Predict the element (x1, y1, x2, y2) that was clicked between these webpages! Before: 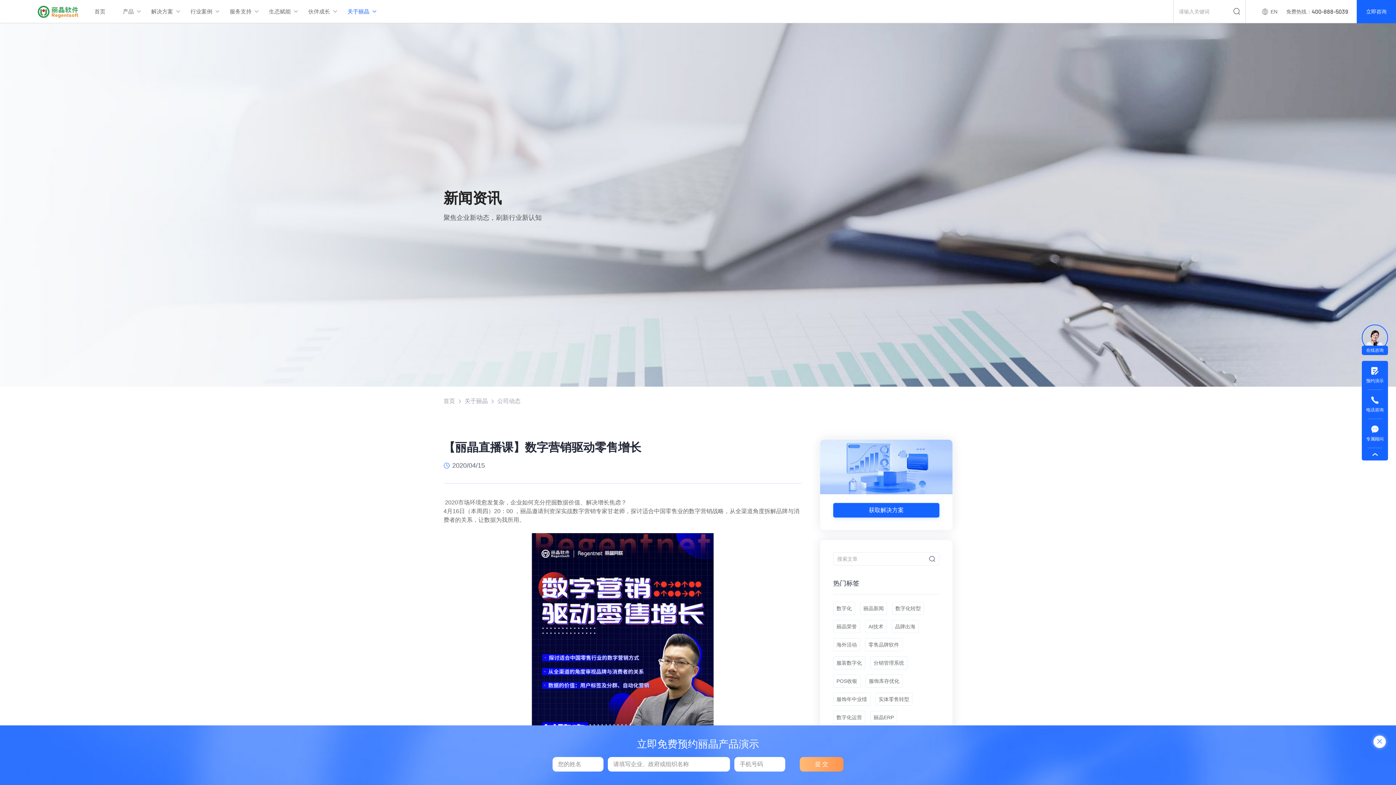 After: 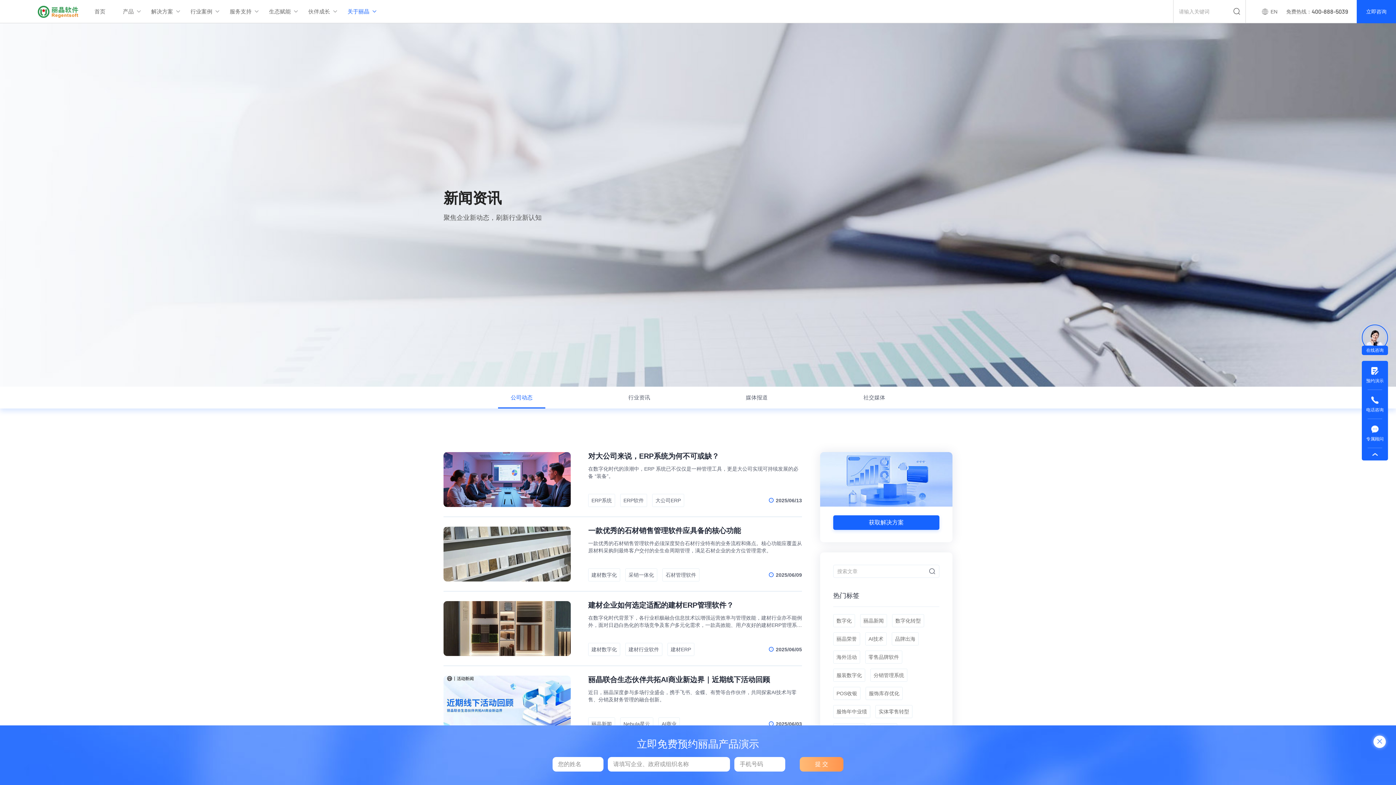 Action: bbox: (488, 397, 520, 405) label: 公司动态